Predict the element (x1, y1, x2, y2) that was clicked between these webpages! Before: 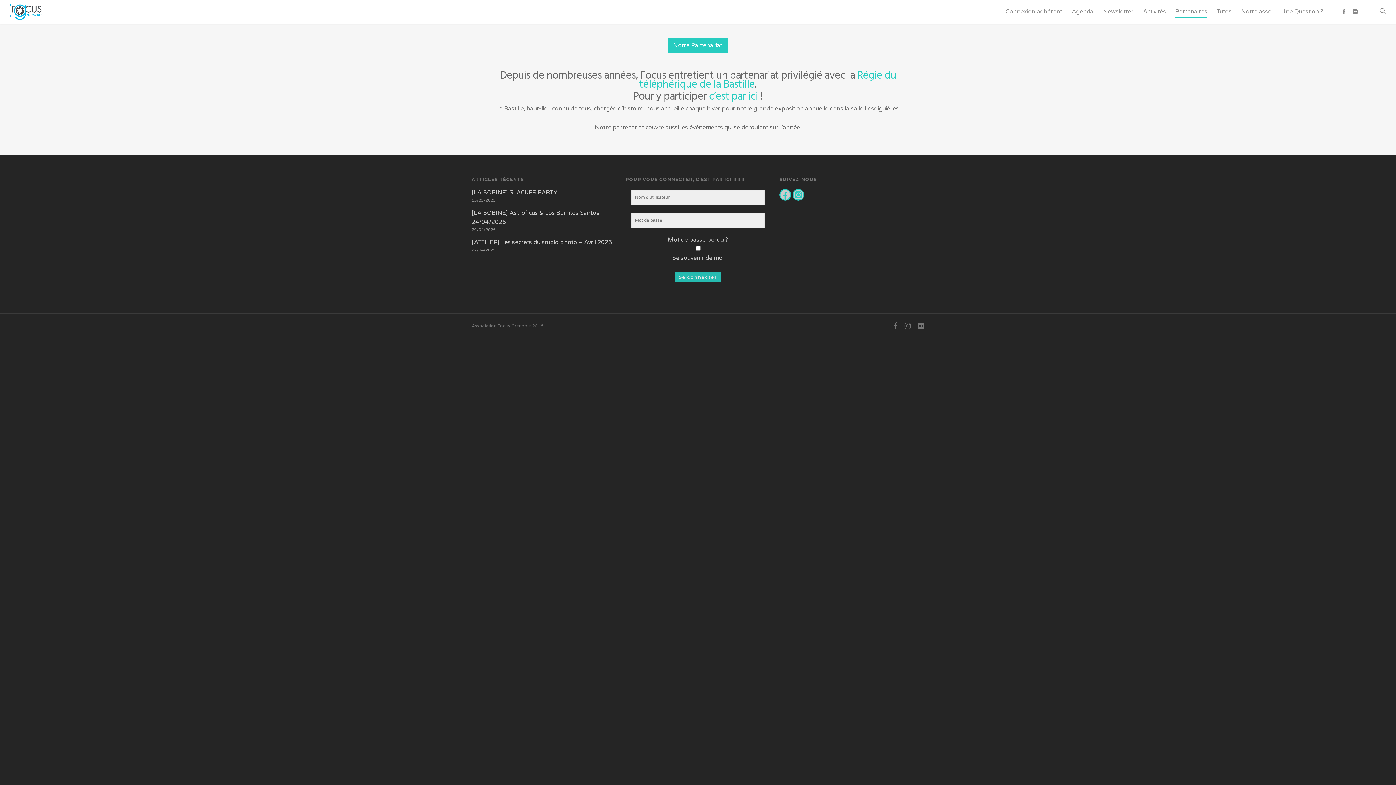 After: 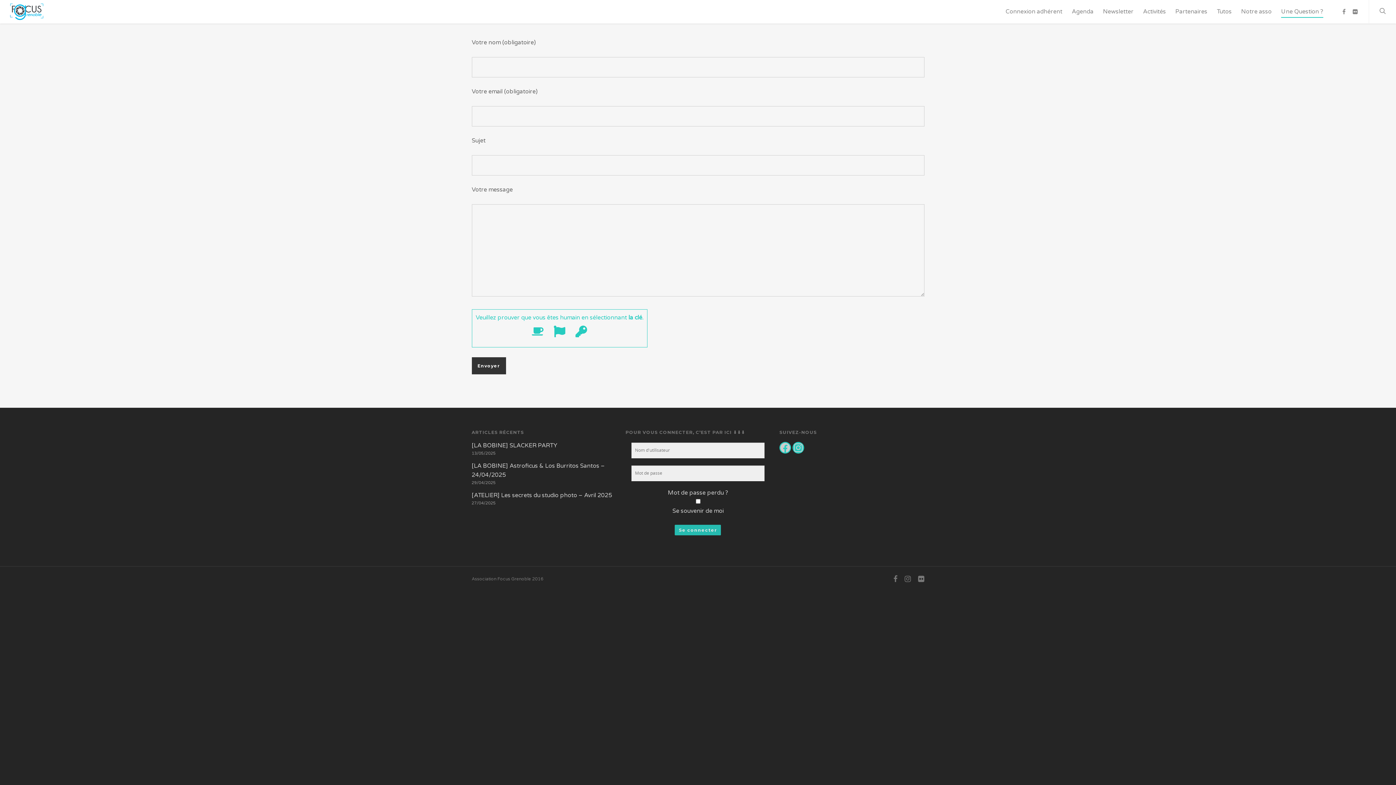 Action: label: Une Question ? bbox: (1281, 3, 1323, 23)